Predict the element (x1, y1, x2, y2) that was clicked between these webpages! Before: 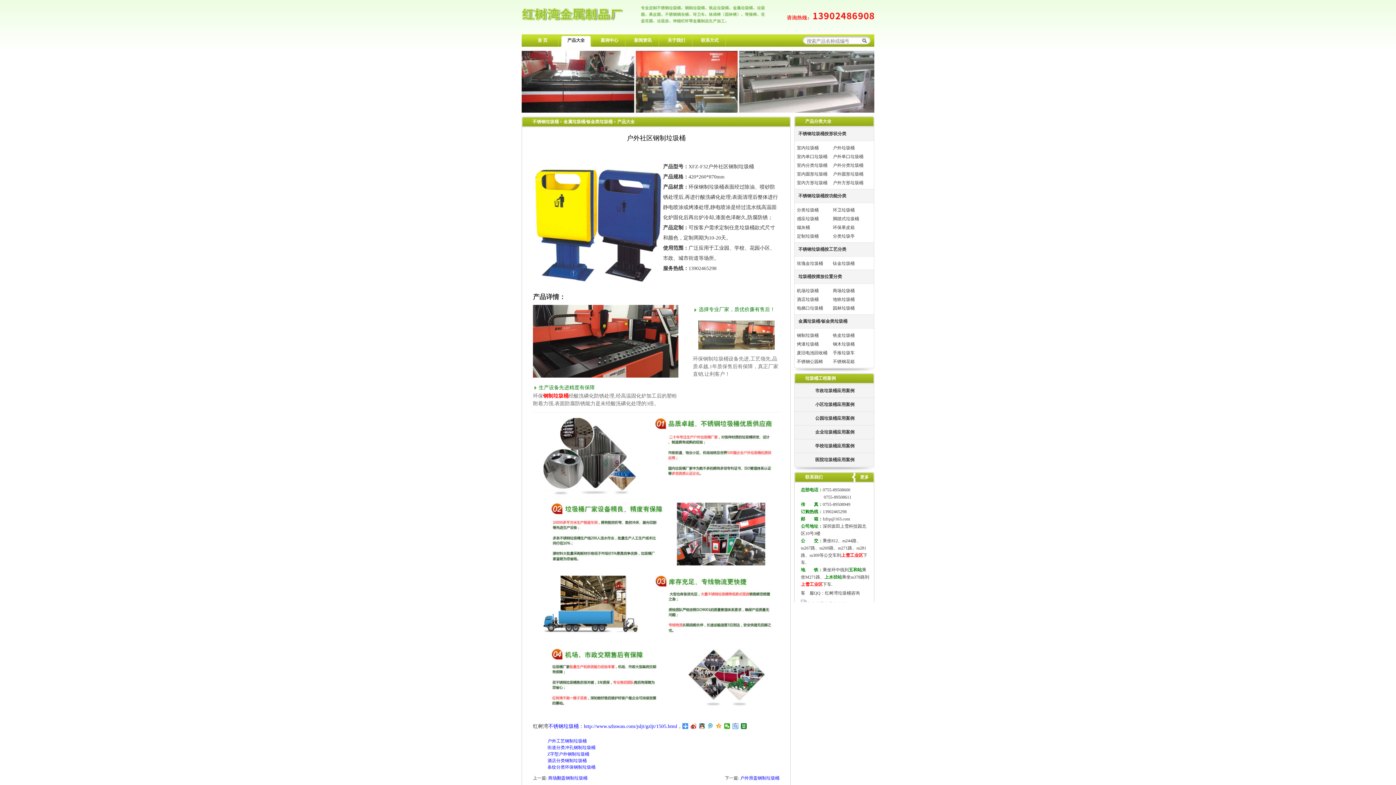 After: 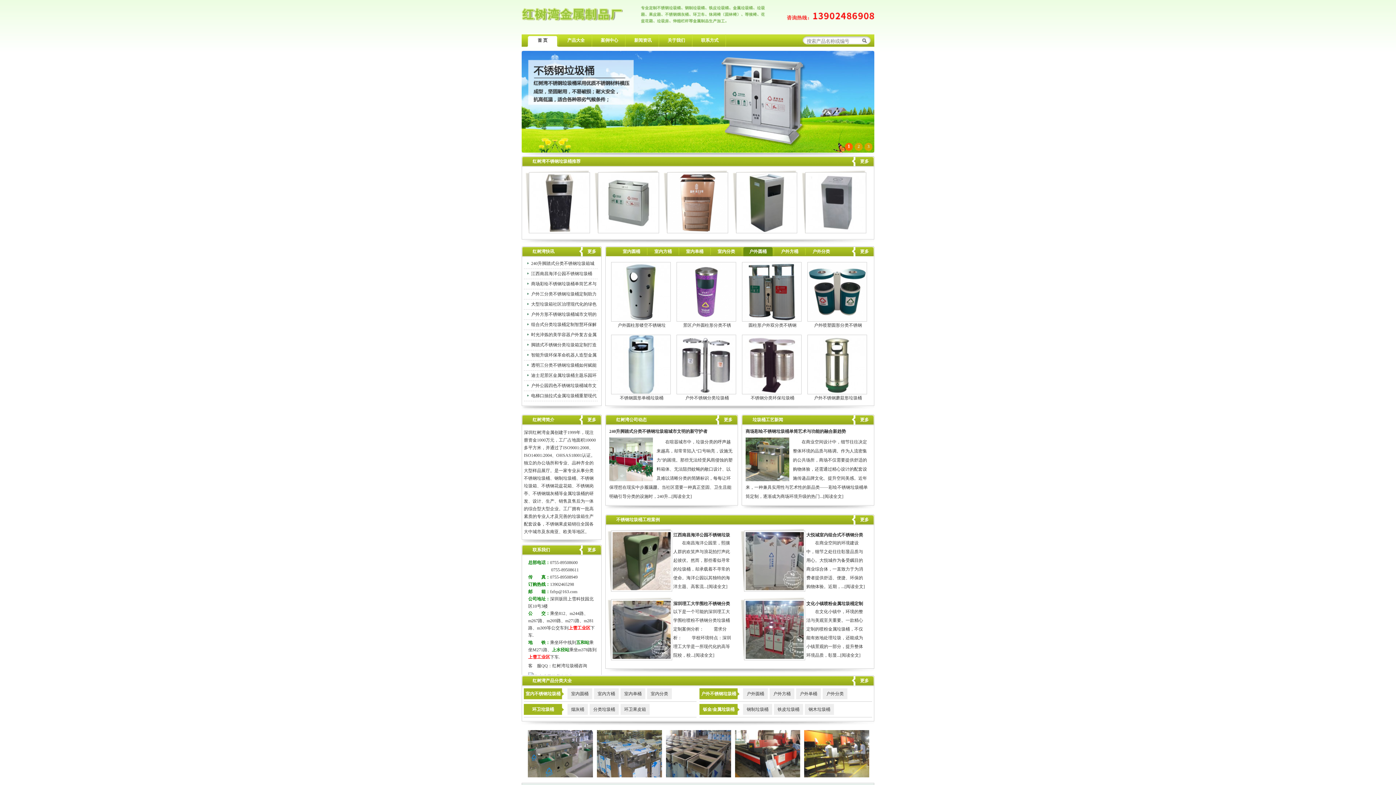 Action: bbox: (548, 724, 578, 729) label: 不锈钢垃圾桶